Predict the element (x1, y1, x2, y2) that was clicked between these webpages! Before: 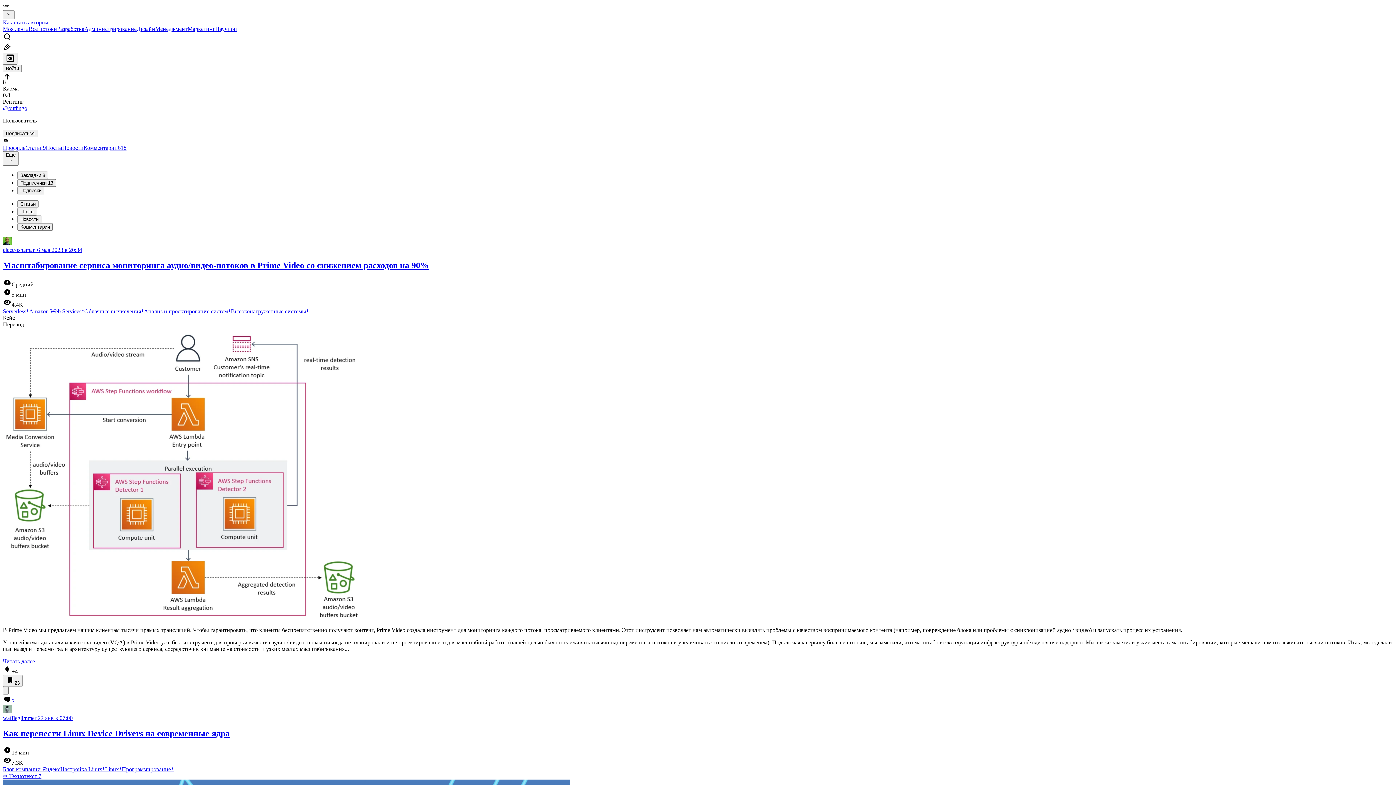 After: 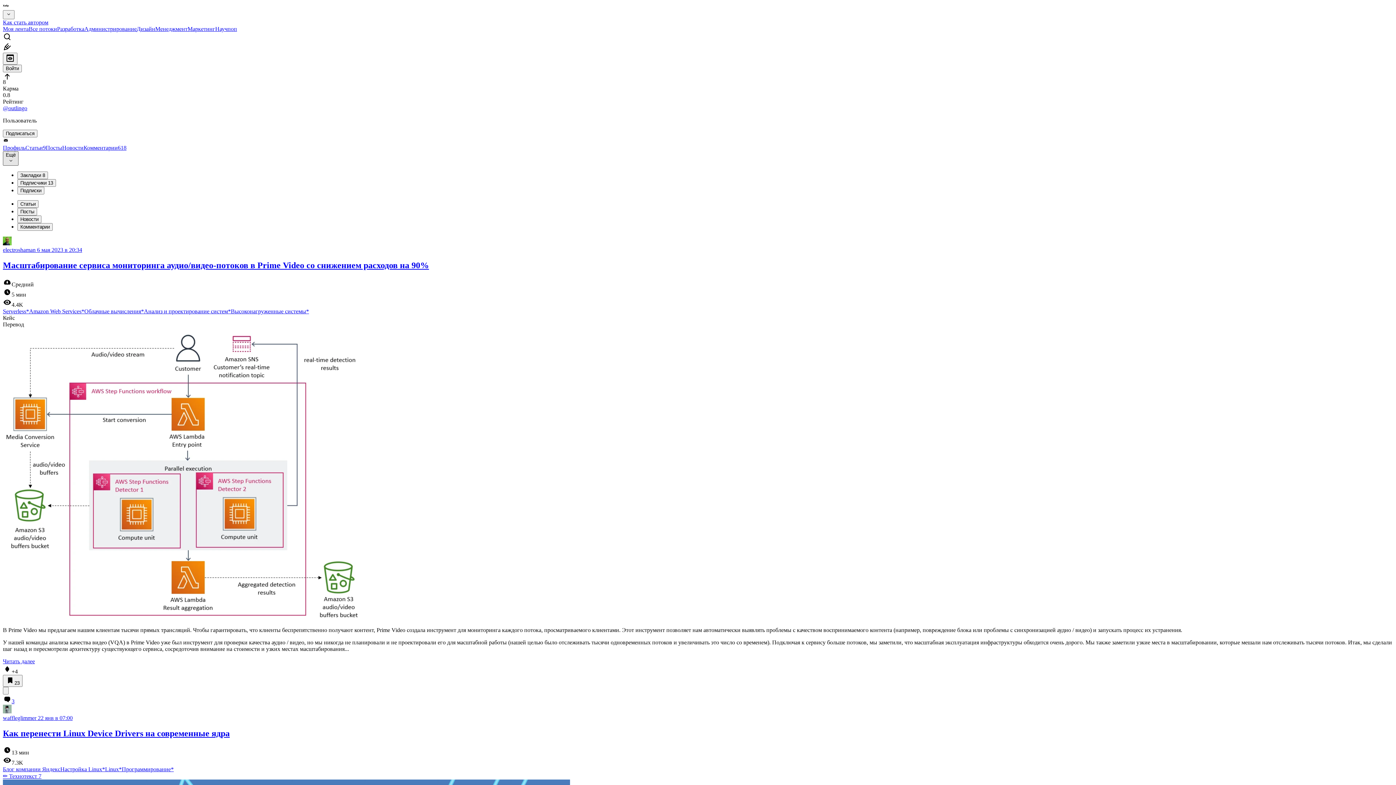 Action: label: Ещё bbox: (2, 151, 18, 165)